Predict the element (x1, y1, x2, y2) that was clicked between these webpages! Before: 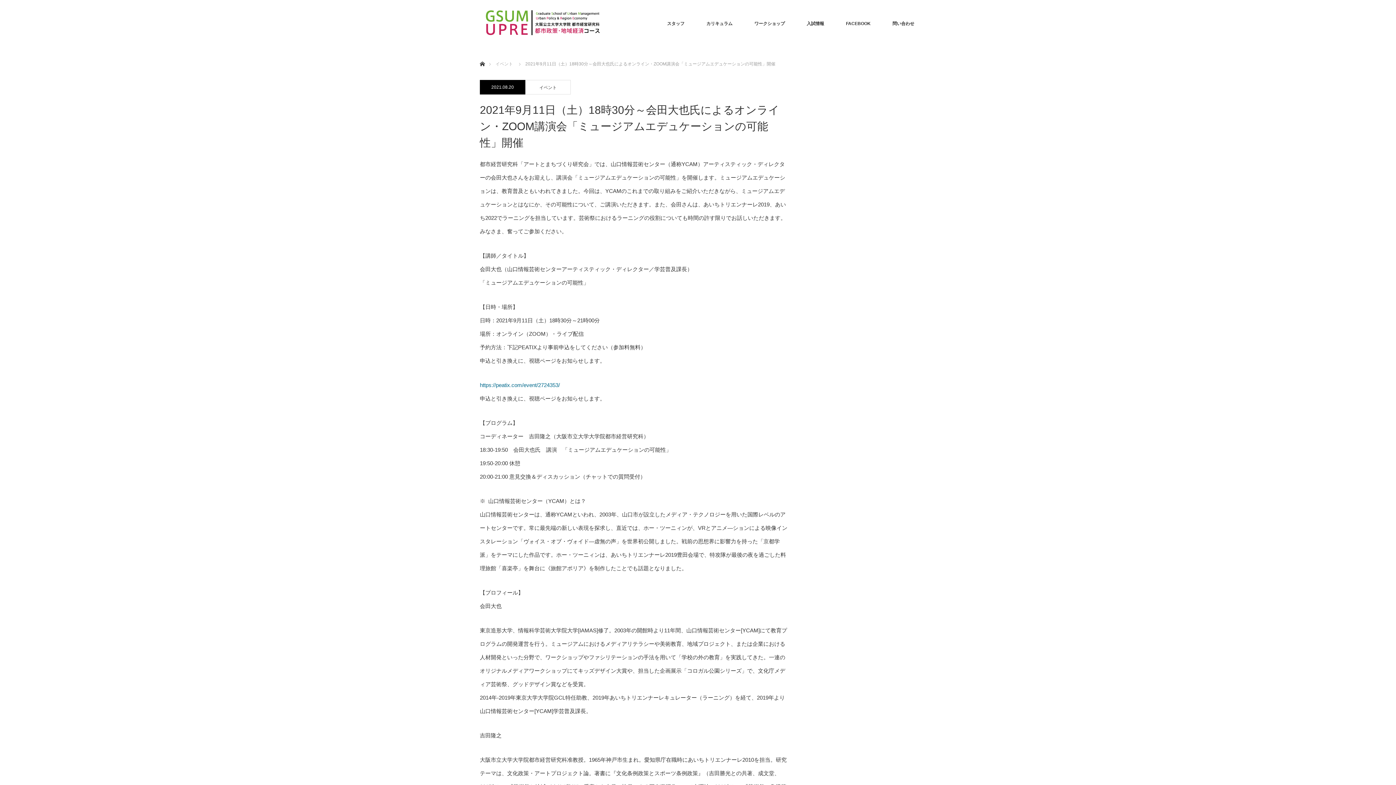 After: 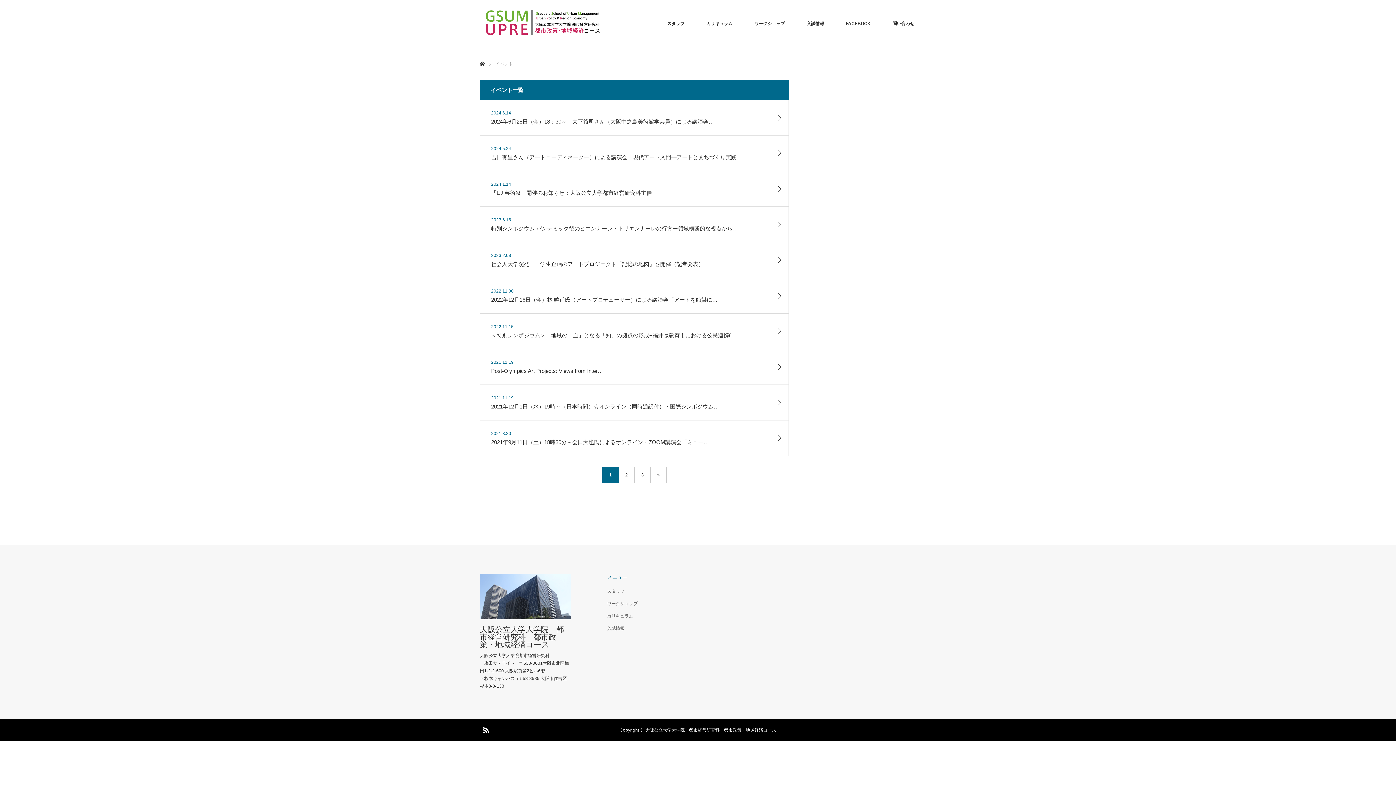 Action: bbox: (495, 61, 513, 66) label: イベント